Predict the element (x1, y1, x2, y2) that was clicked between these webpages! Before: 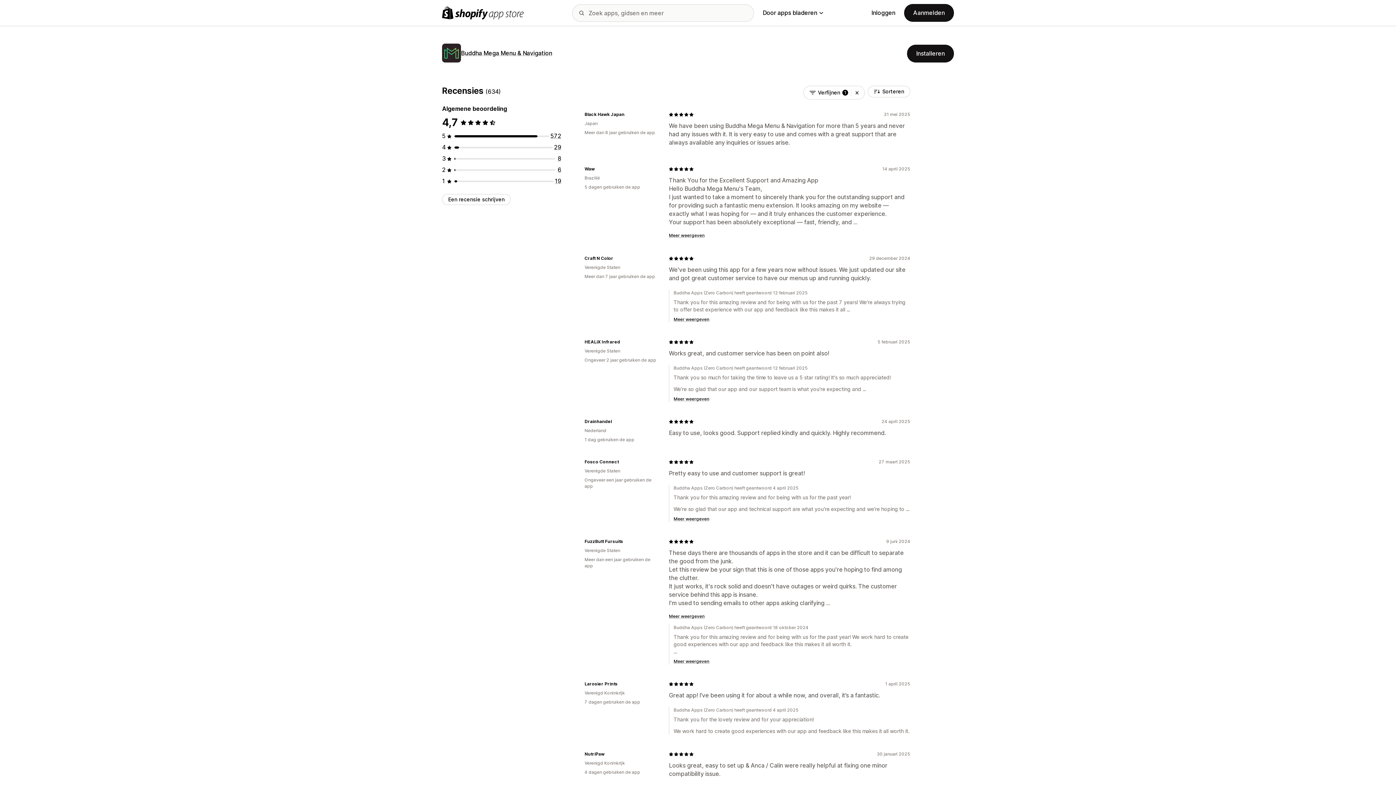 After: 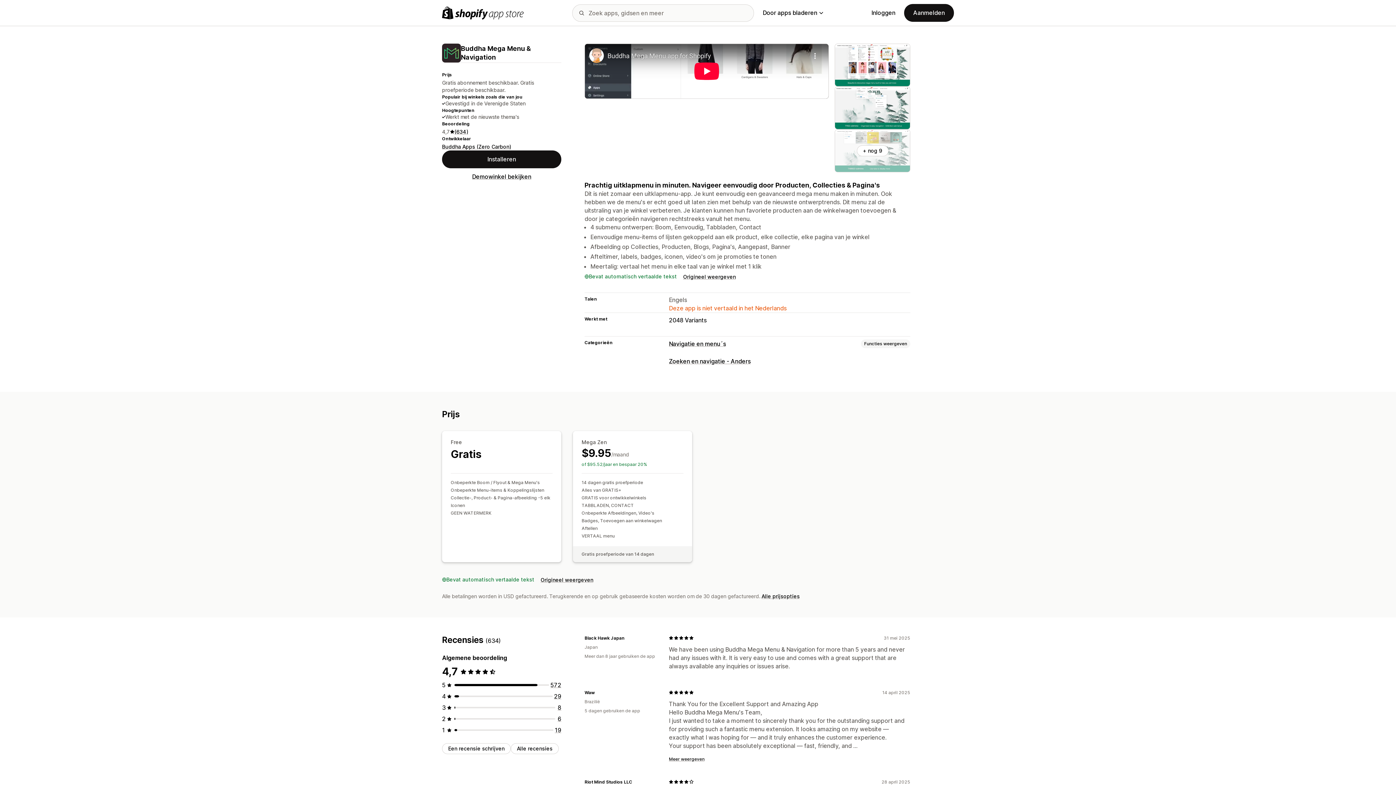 Action: label: Buddha Mega Menu & Navigation bbox: (461, 49, 552, 56)